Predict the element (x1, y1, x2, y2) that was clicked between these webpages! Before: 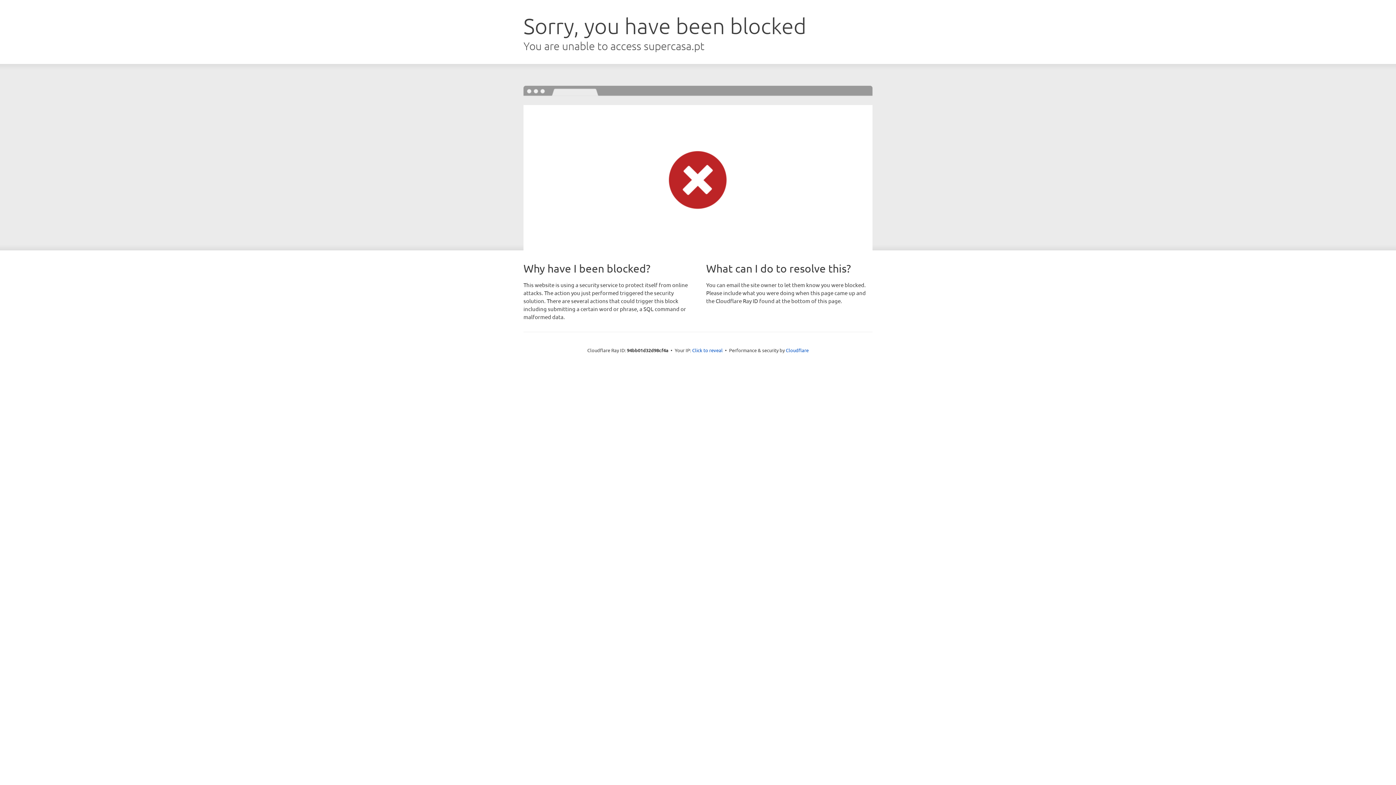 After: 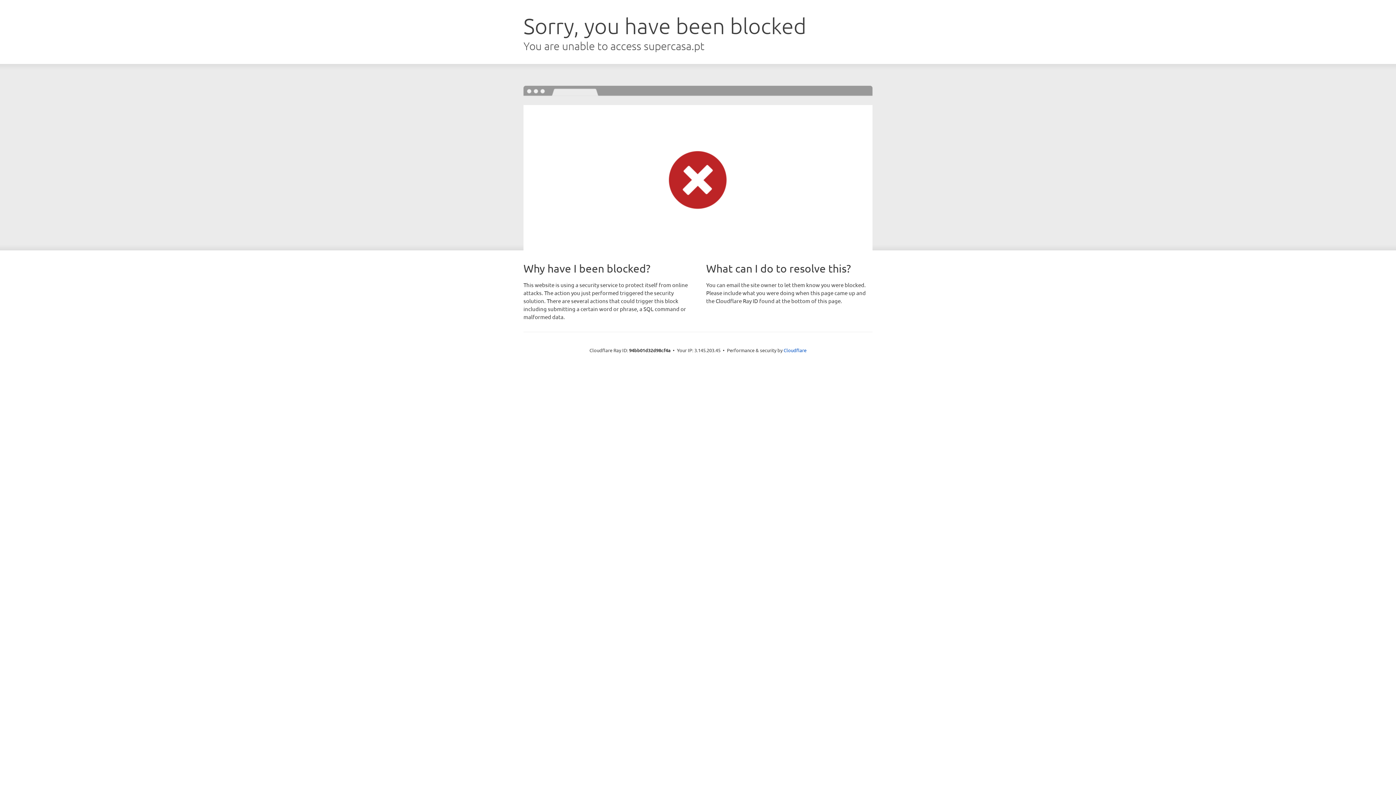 Action: bbox: (692, 346, 722, 353) label: Click to reveal